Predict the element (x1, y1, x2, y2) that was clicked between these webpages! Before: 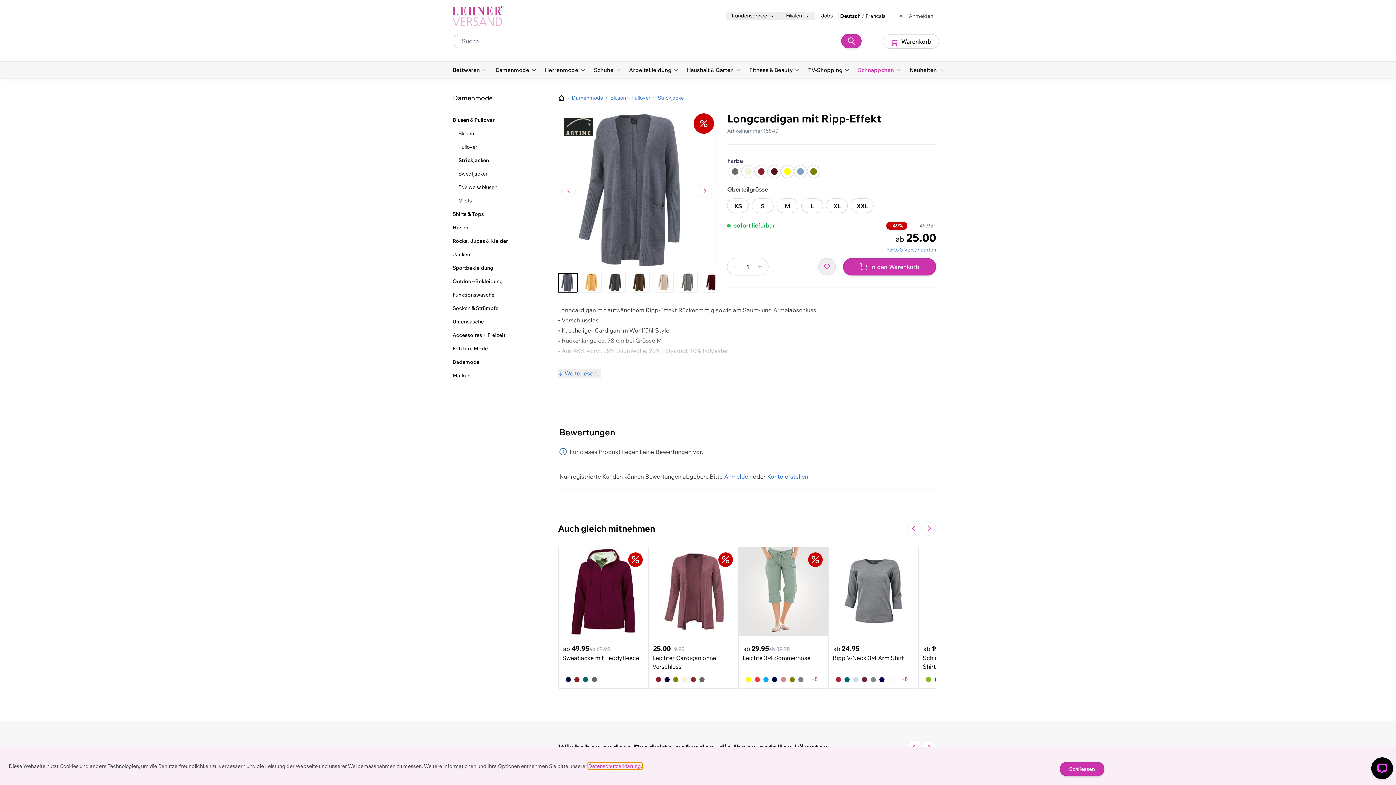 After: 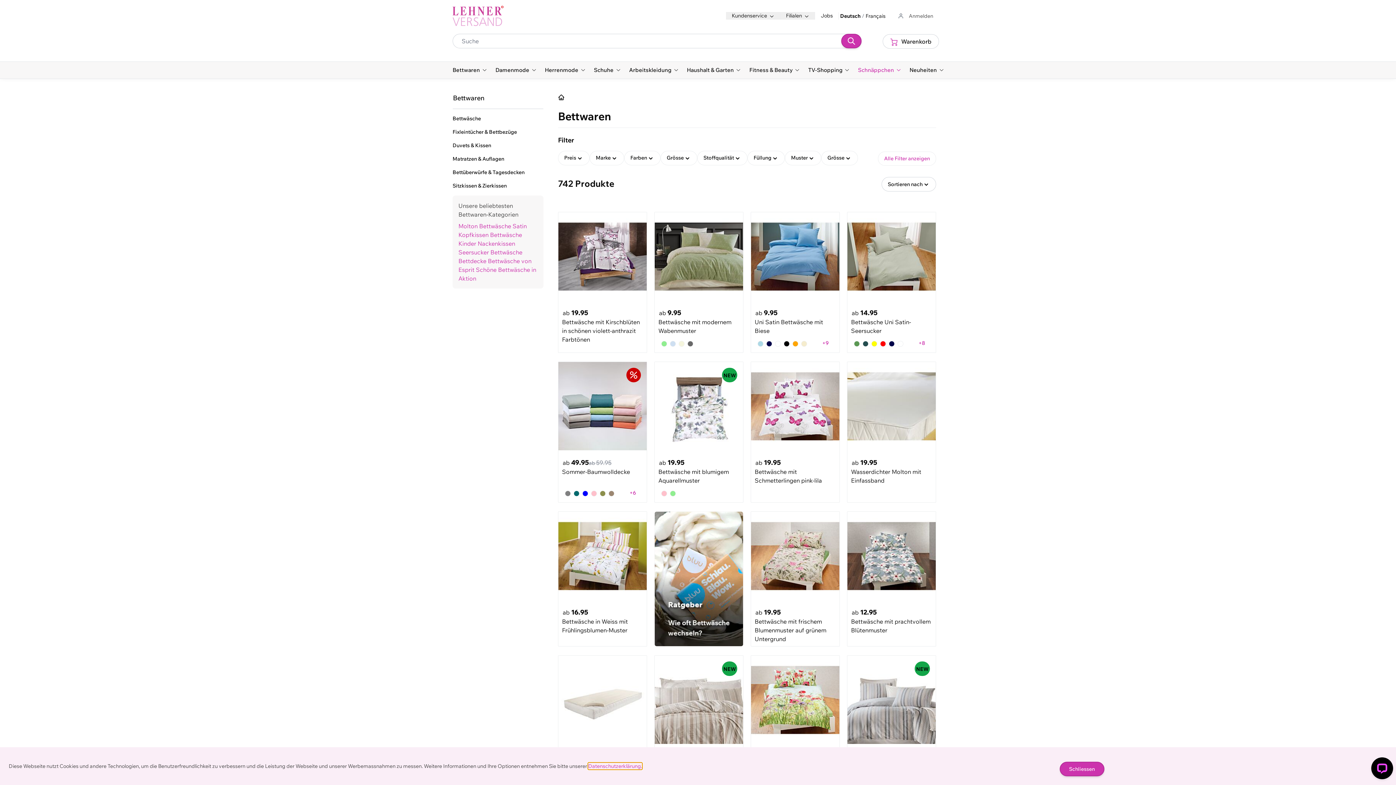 Action: bbox: (452, 66, 486, 74) label: Bettwaren